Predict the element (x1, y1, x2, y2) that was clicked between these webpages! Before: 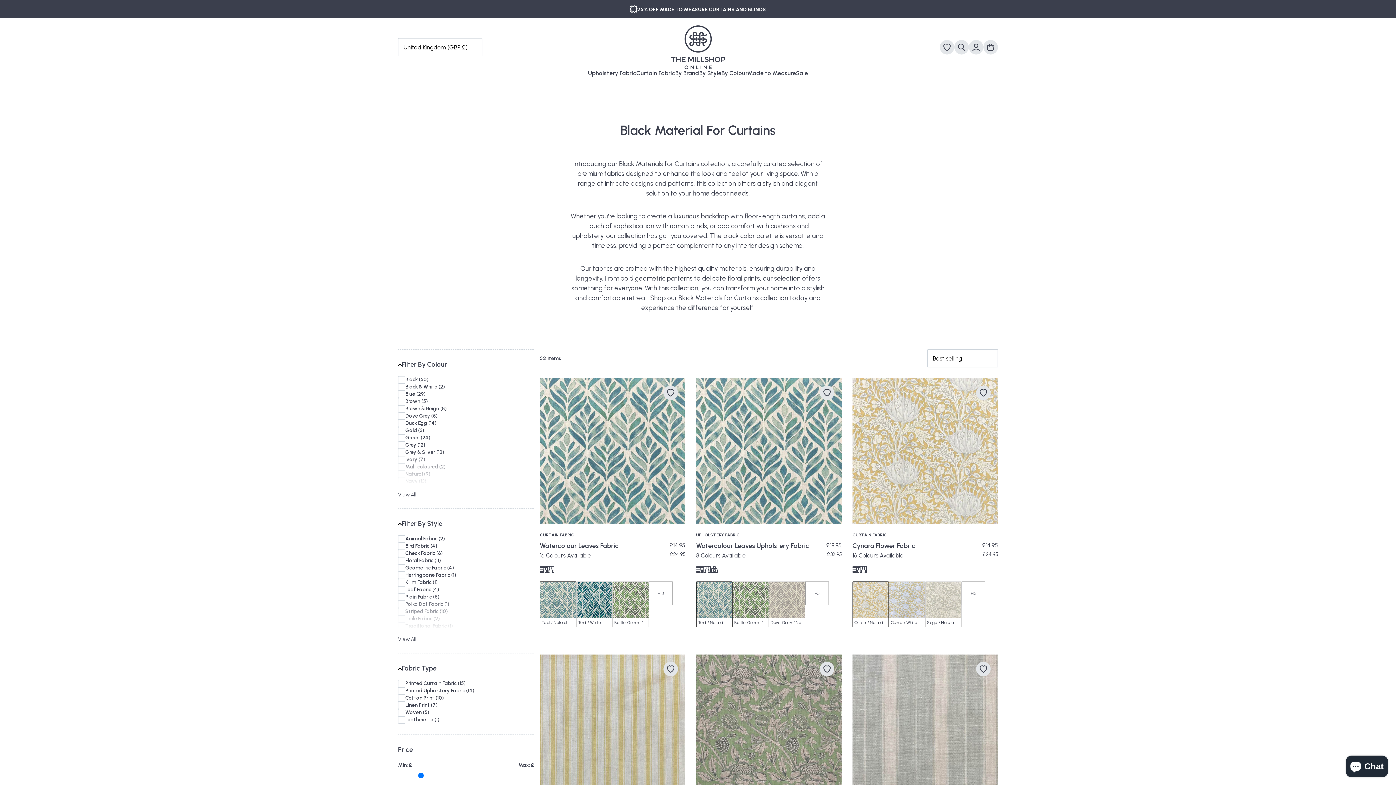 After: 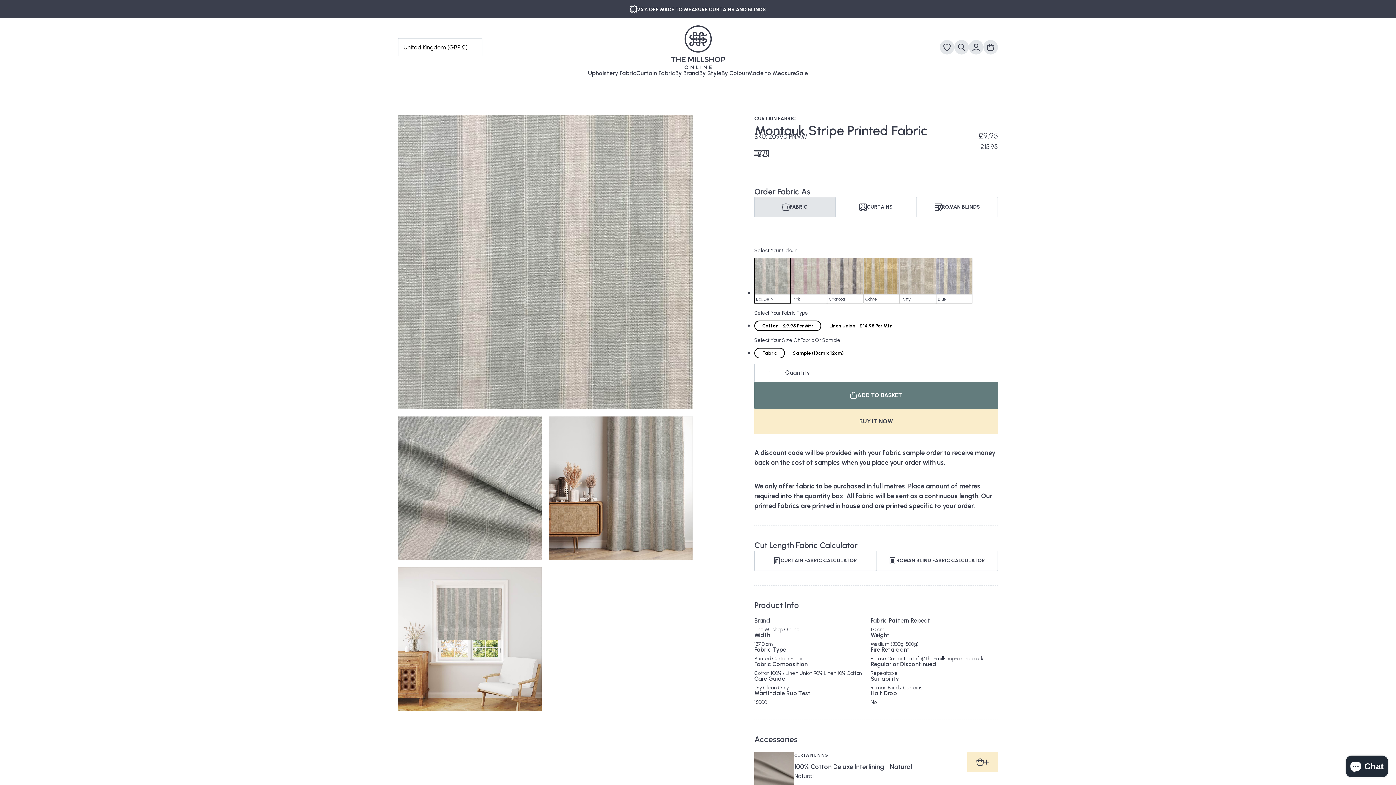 Action: bbox: (852, 654, 998, 800)